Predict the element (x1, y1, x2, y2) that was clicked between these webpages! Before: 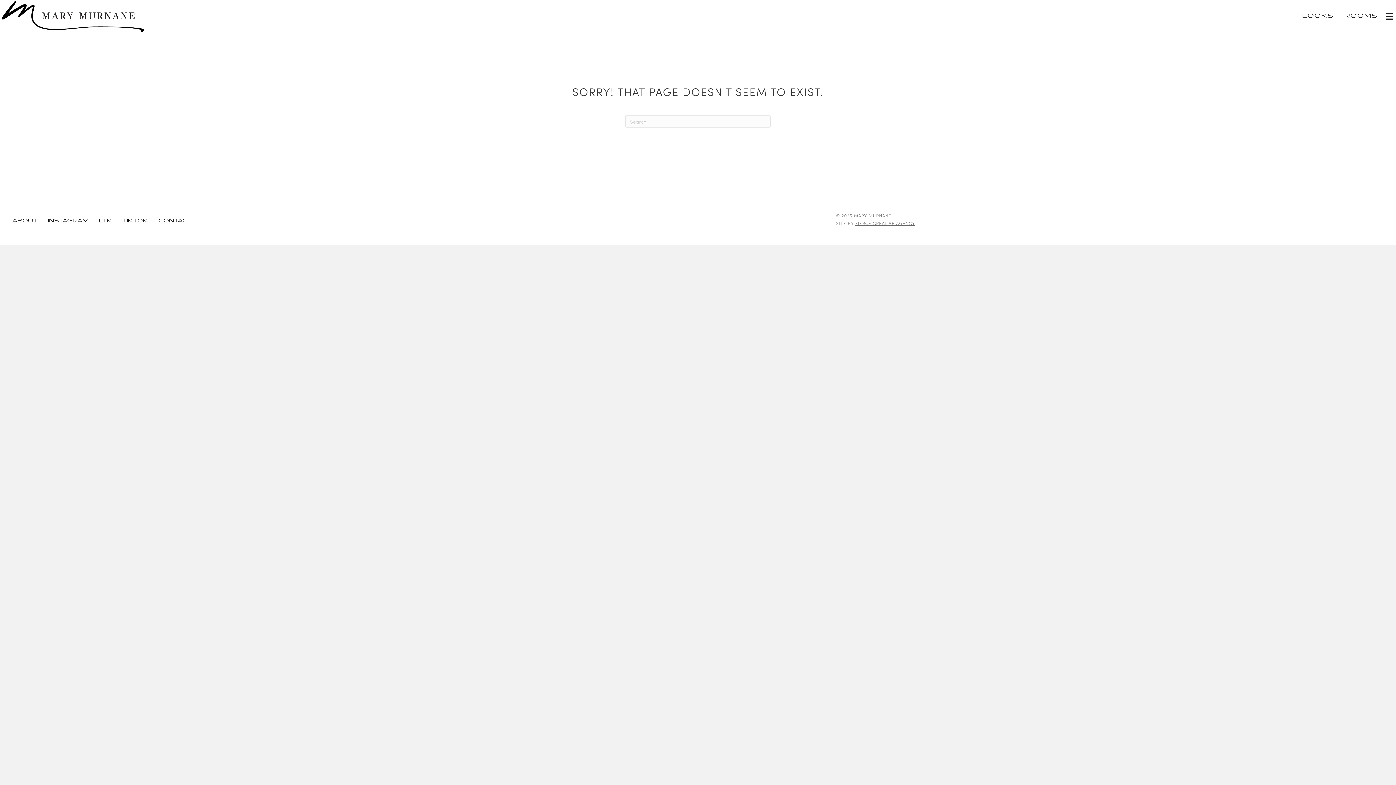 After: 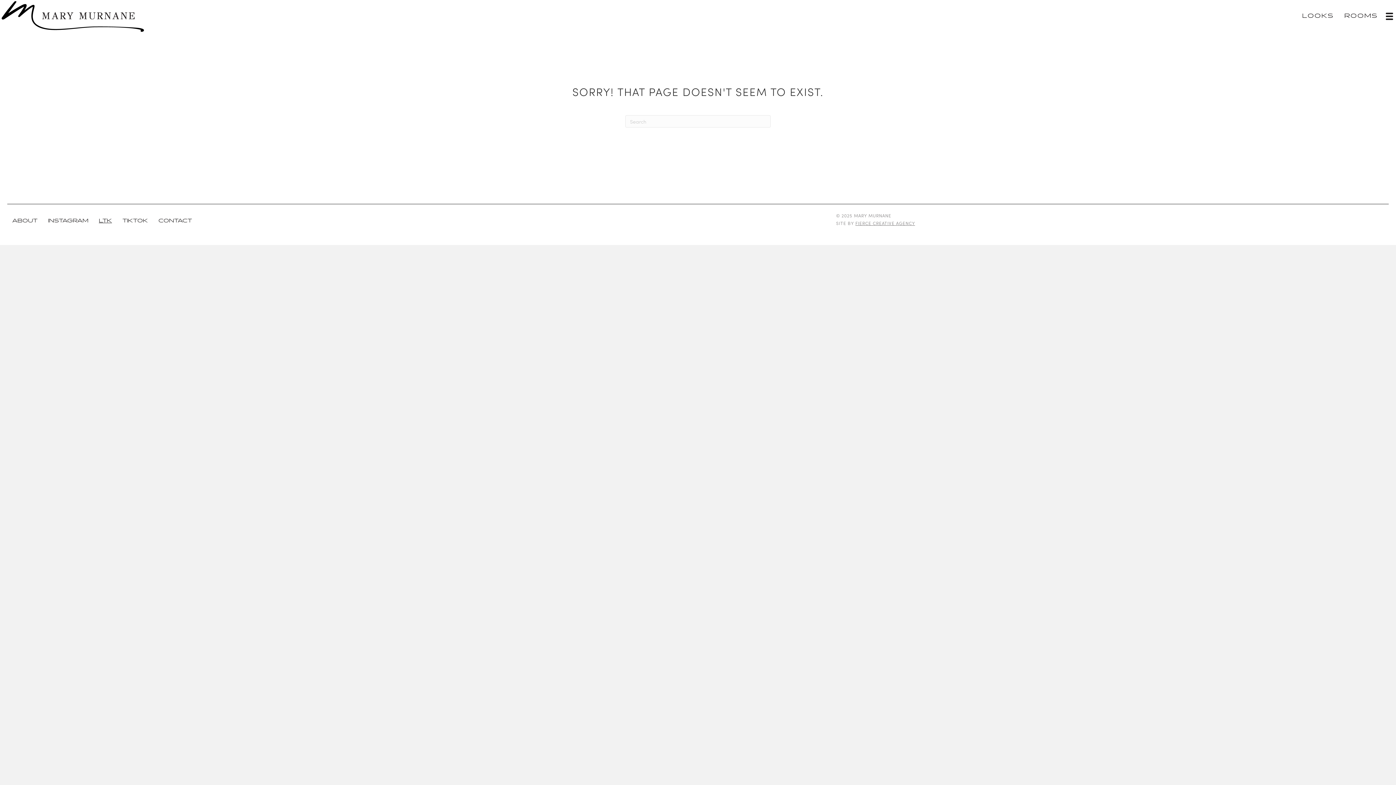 Action: label: LTK bbox: (93, 213, 117, 228)